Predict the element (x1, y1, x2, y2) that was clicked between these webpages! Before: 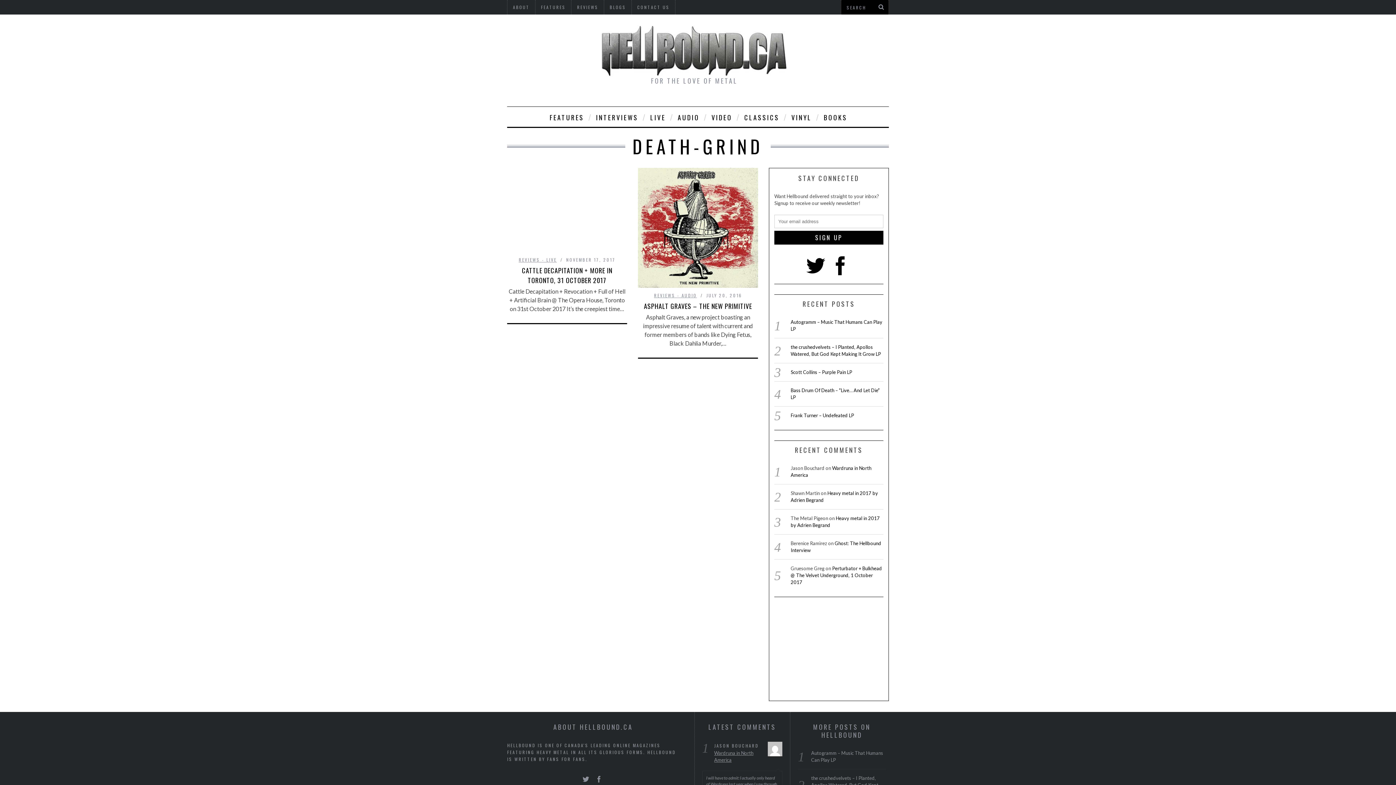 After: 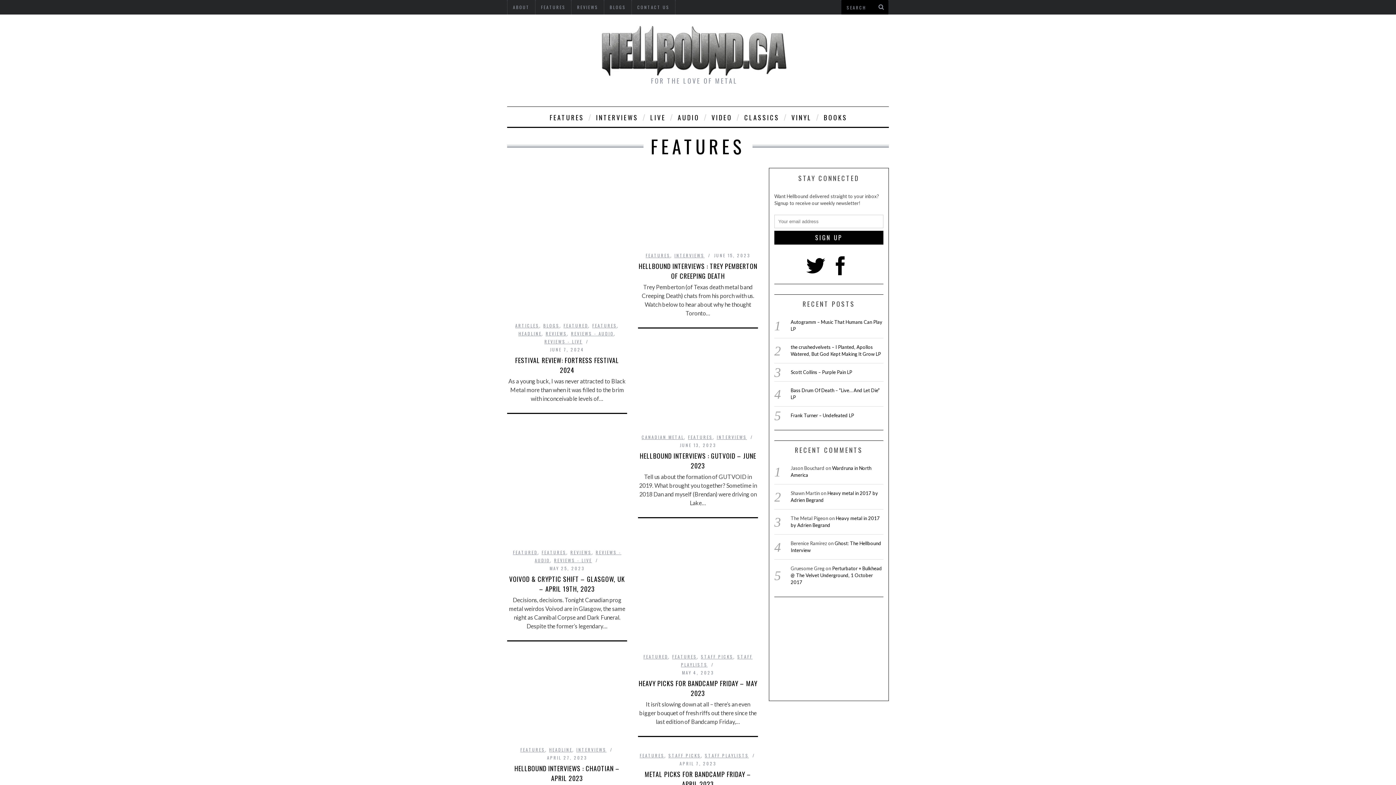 Action: bbox: (544, 106, 588, 126) label: FEATURES